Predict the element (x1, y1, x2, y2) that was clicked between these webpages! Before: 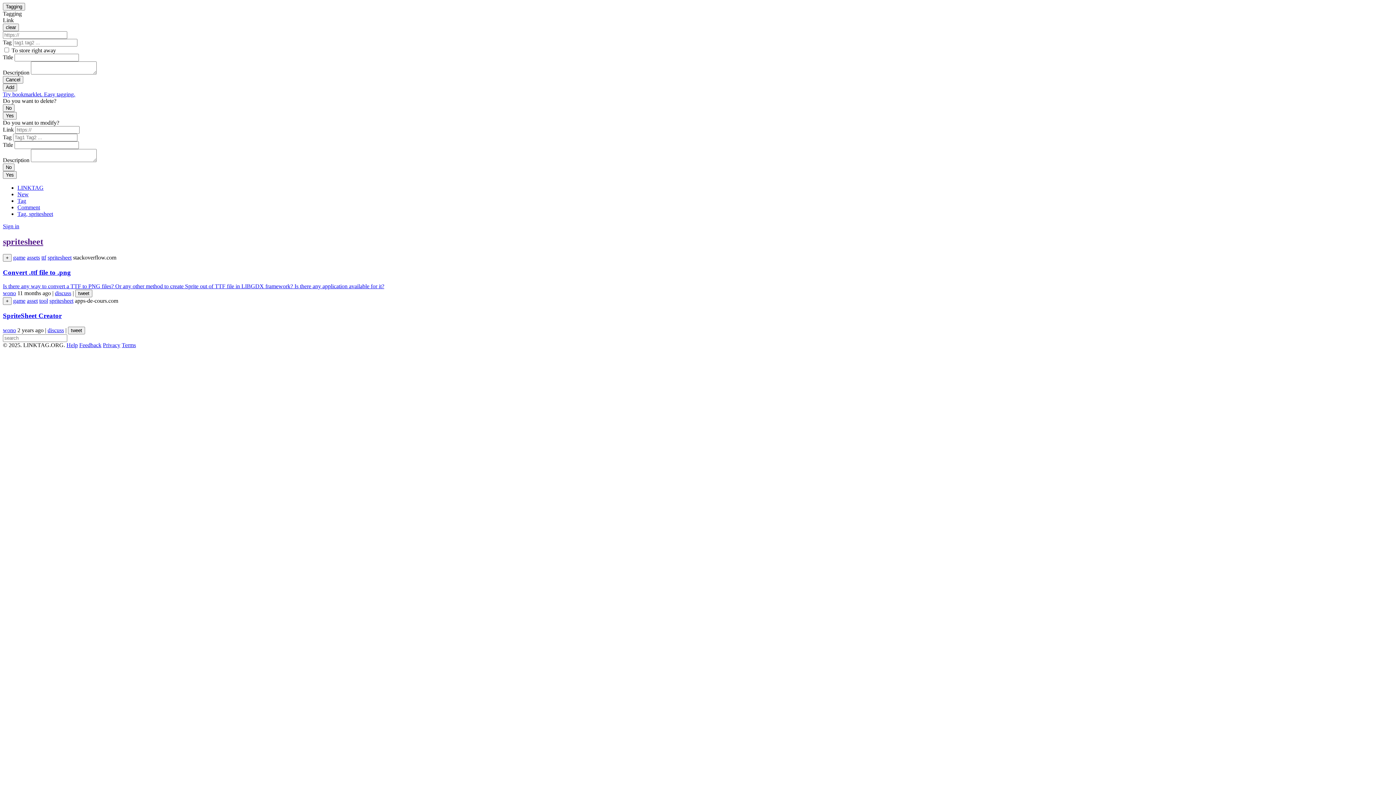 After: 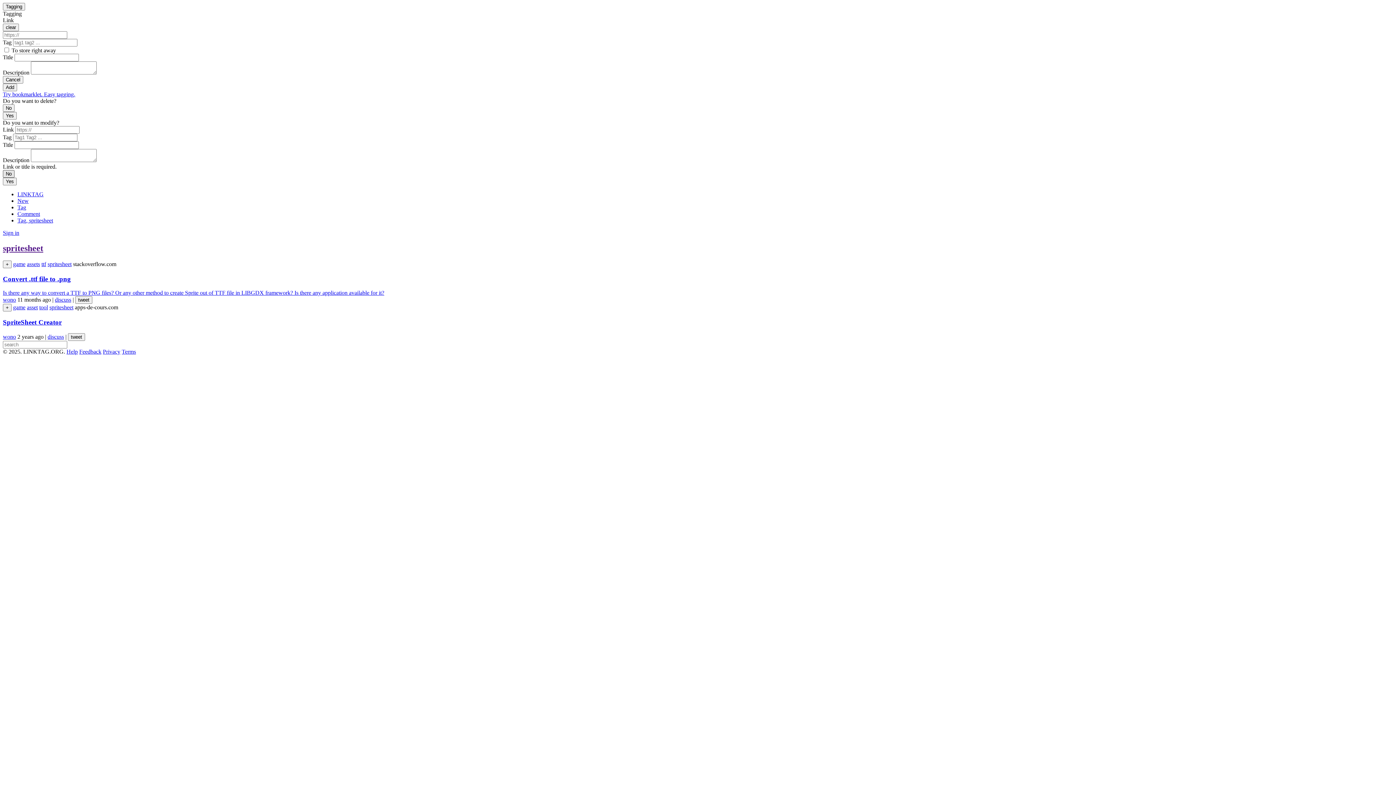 Action: bbox: (2, 171, 16, 178) label: Yes